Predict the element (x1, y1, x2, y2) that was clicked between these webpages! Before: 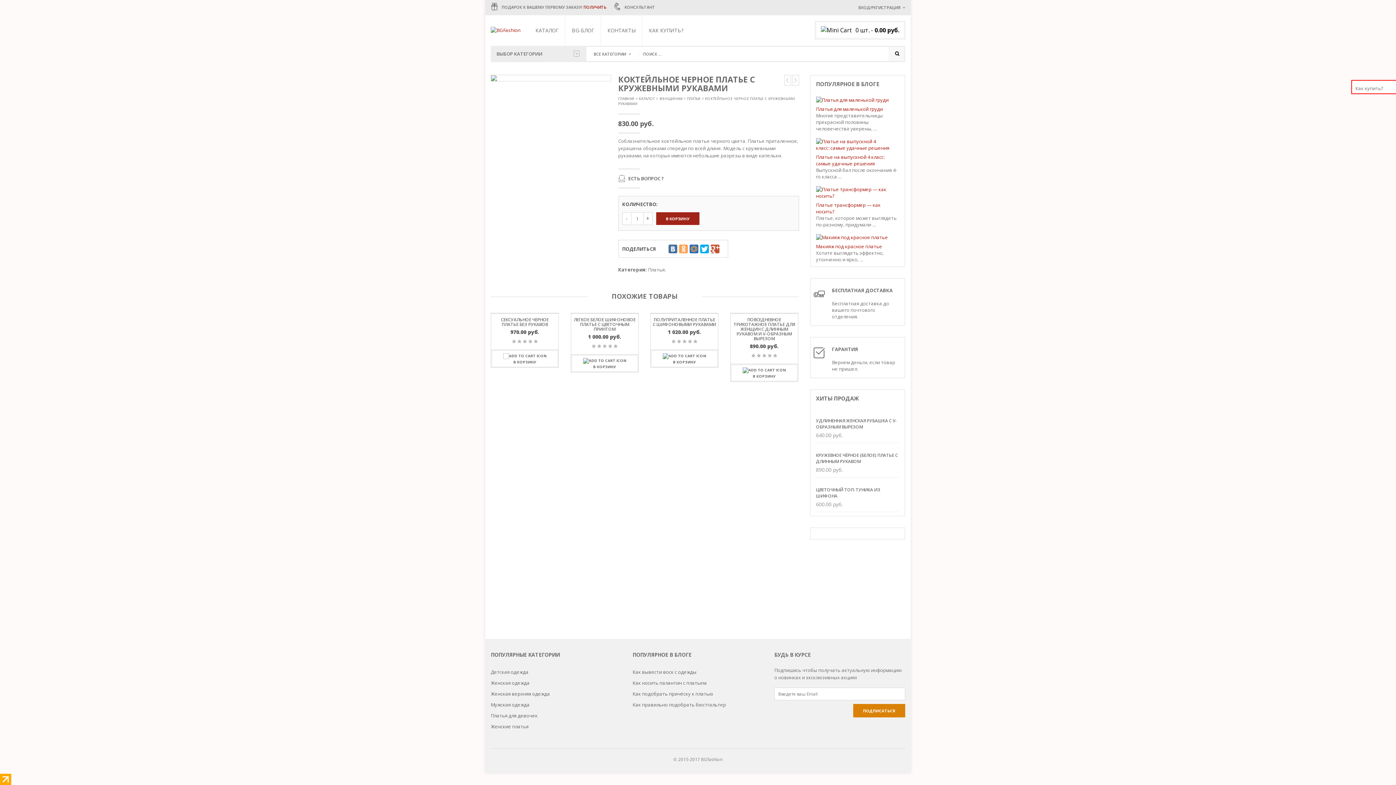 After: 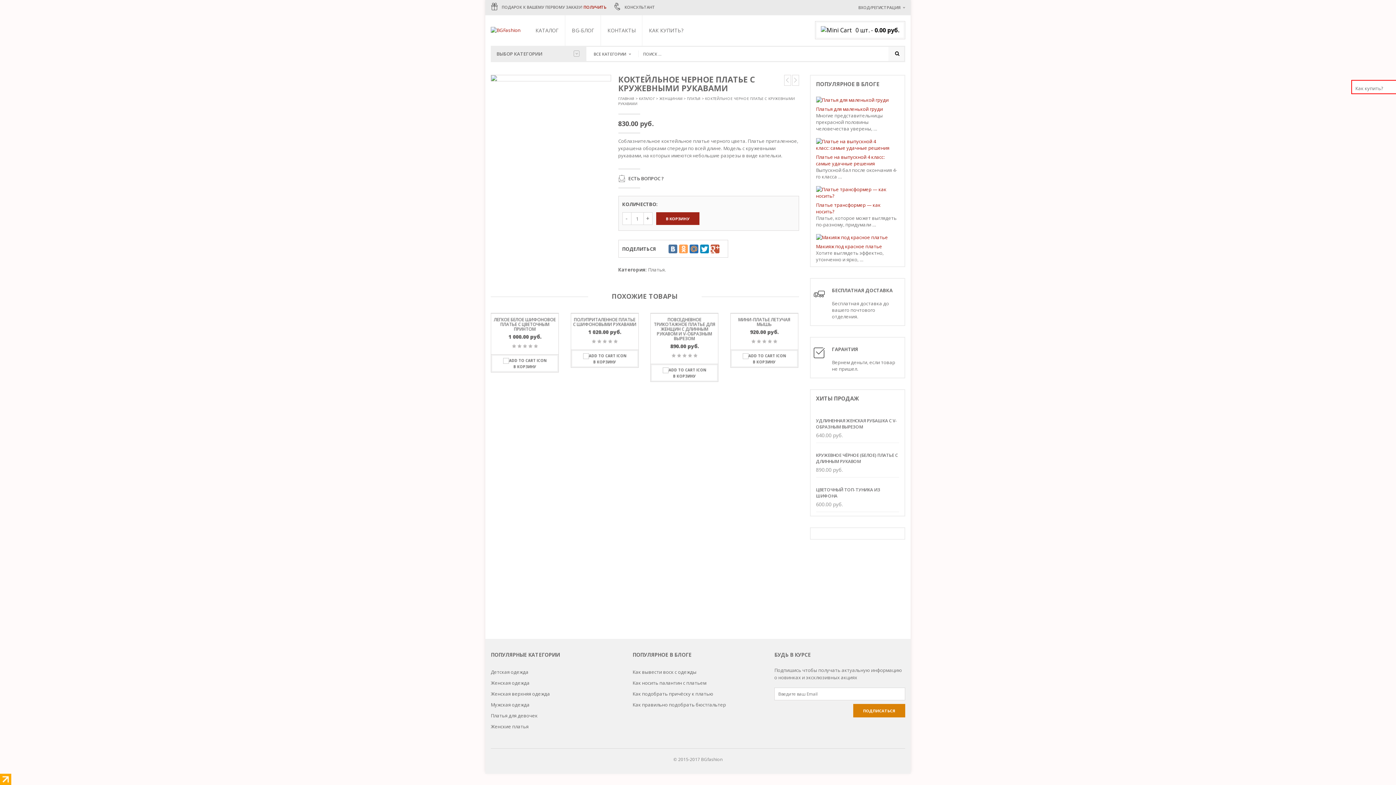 Action: bbox: (700, 244, 708, 253)